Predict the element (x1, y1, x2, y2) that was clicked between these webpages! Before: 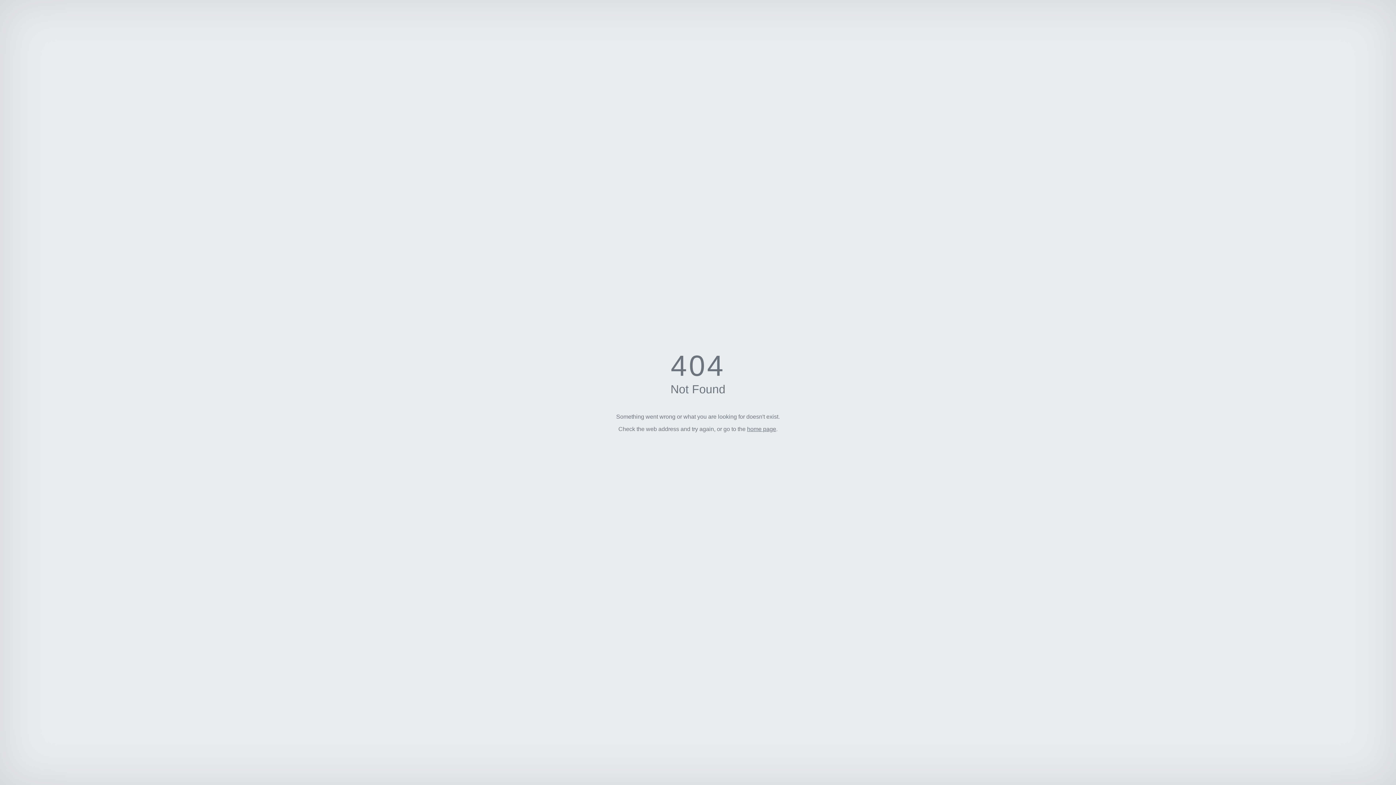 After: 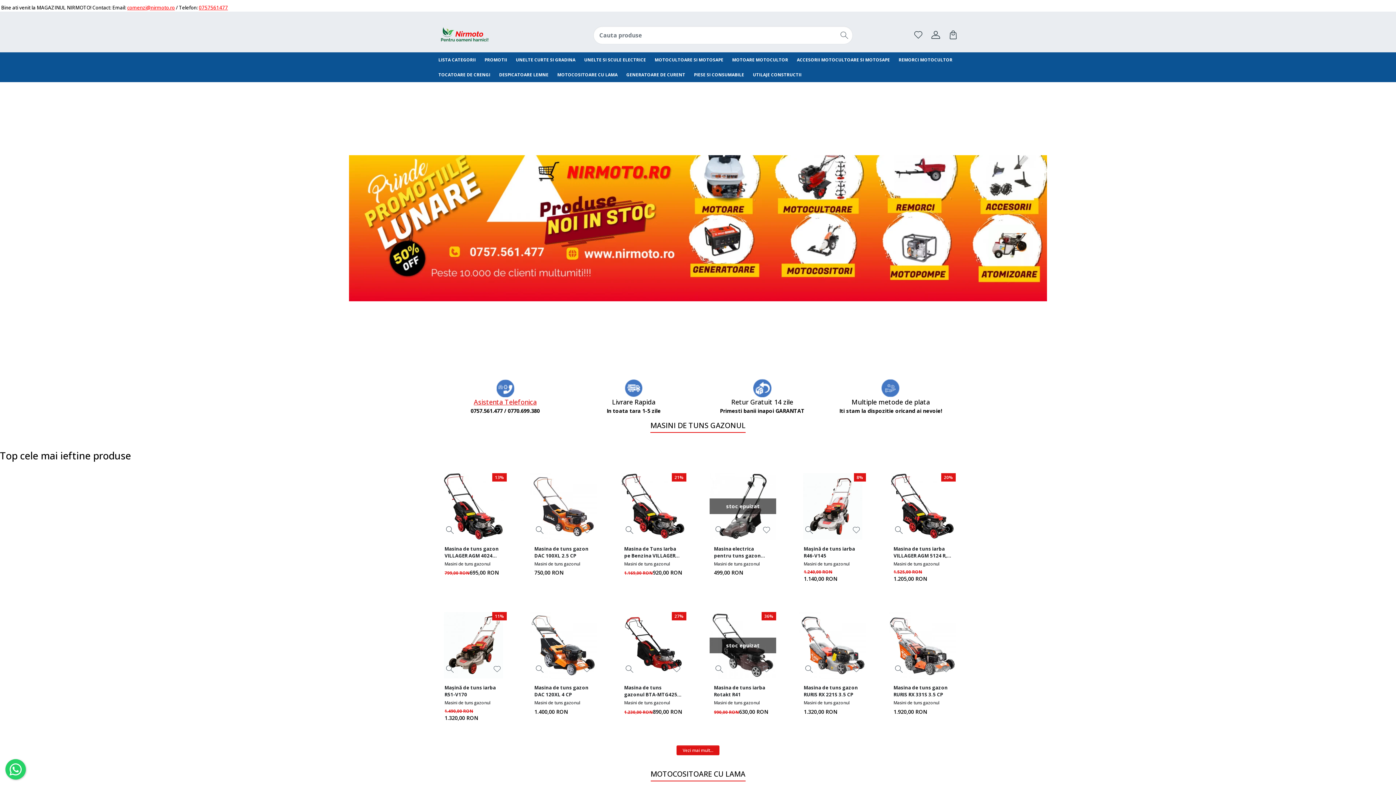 Action: label: home page bbox: (747, 426, 776, 432)